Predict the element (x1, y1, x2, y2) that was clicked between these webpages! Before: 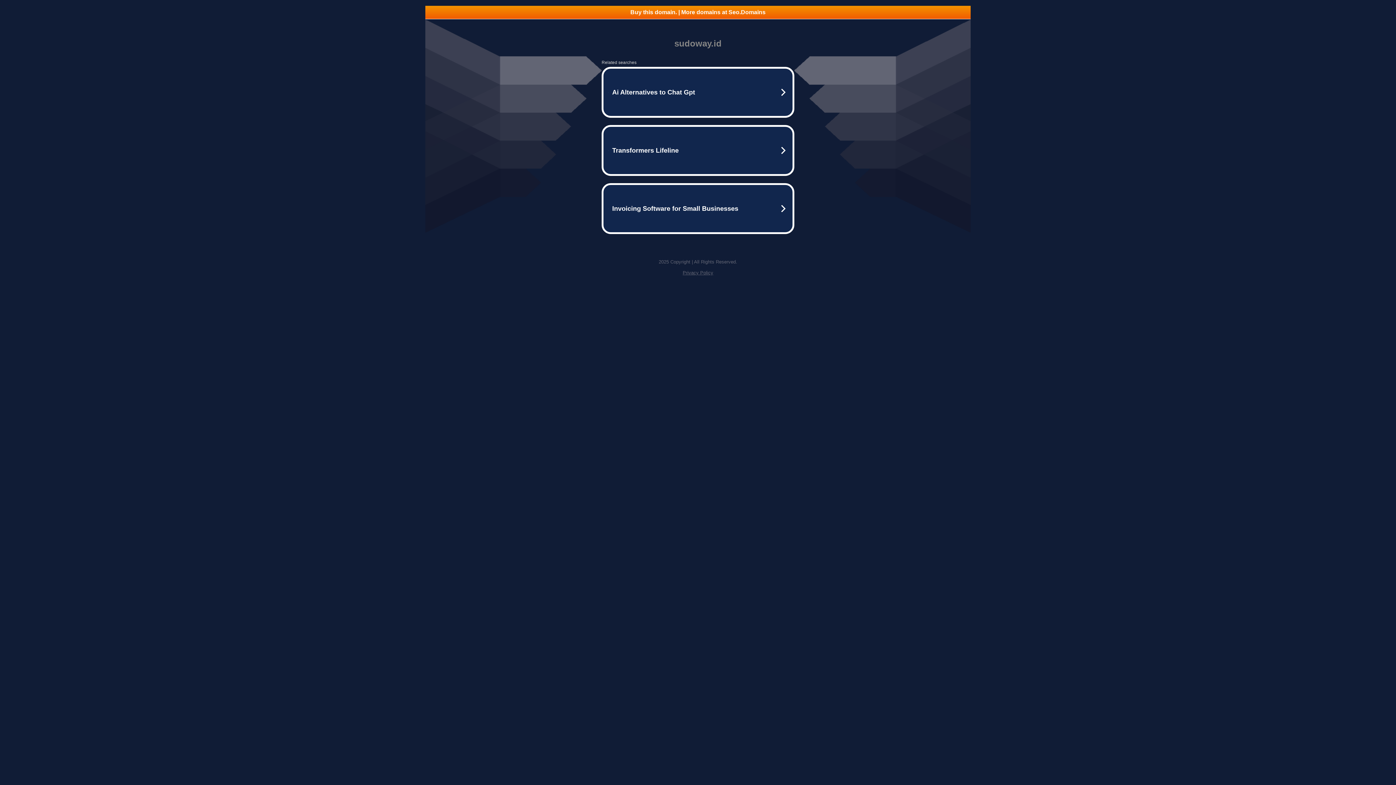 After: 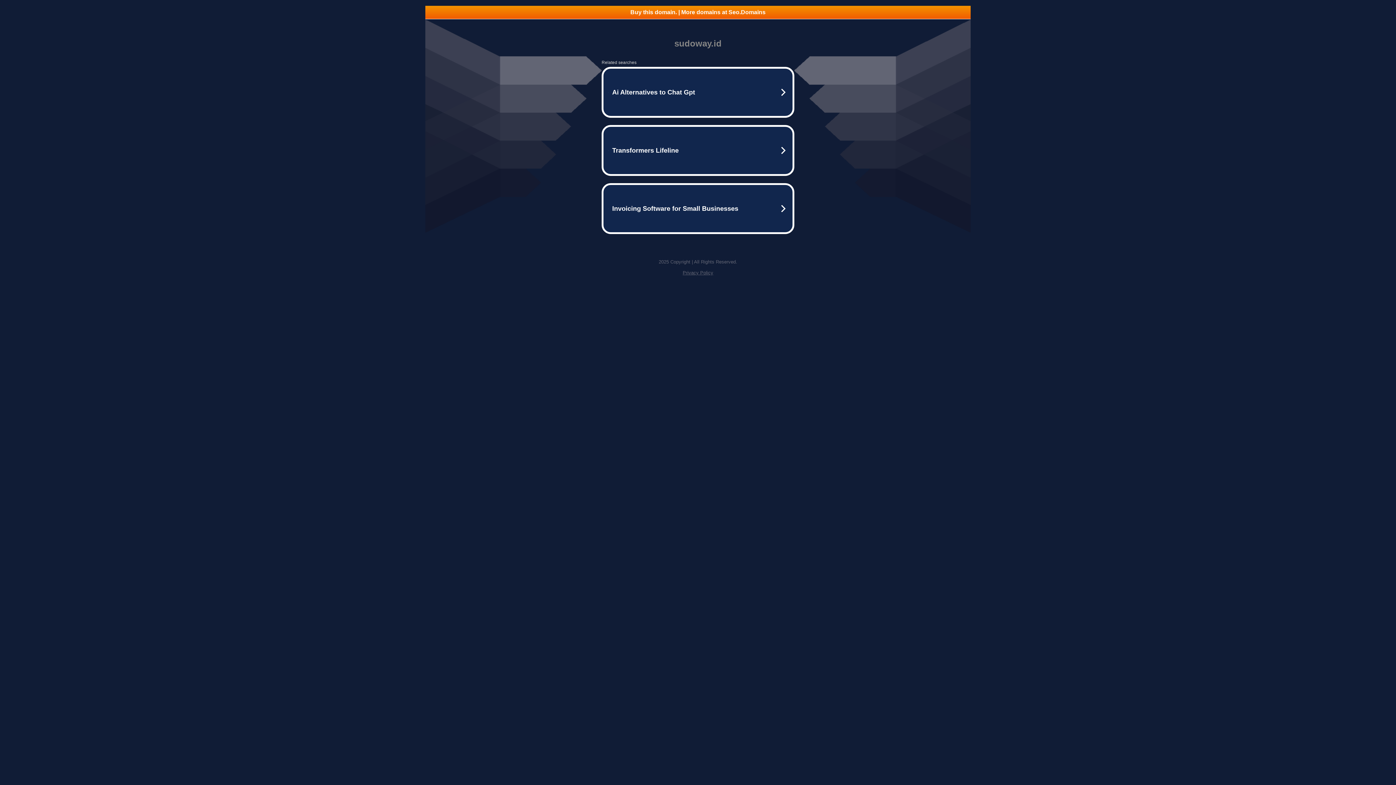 Action: label: Buy this domain. | More domains at Seo.Domains bbox: (425, 5, 970, 18)